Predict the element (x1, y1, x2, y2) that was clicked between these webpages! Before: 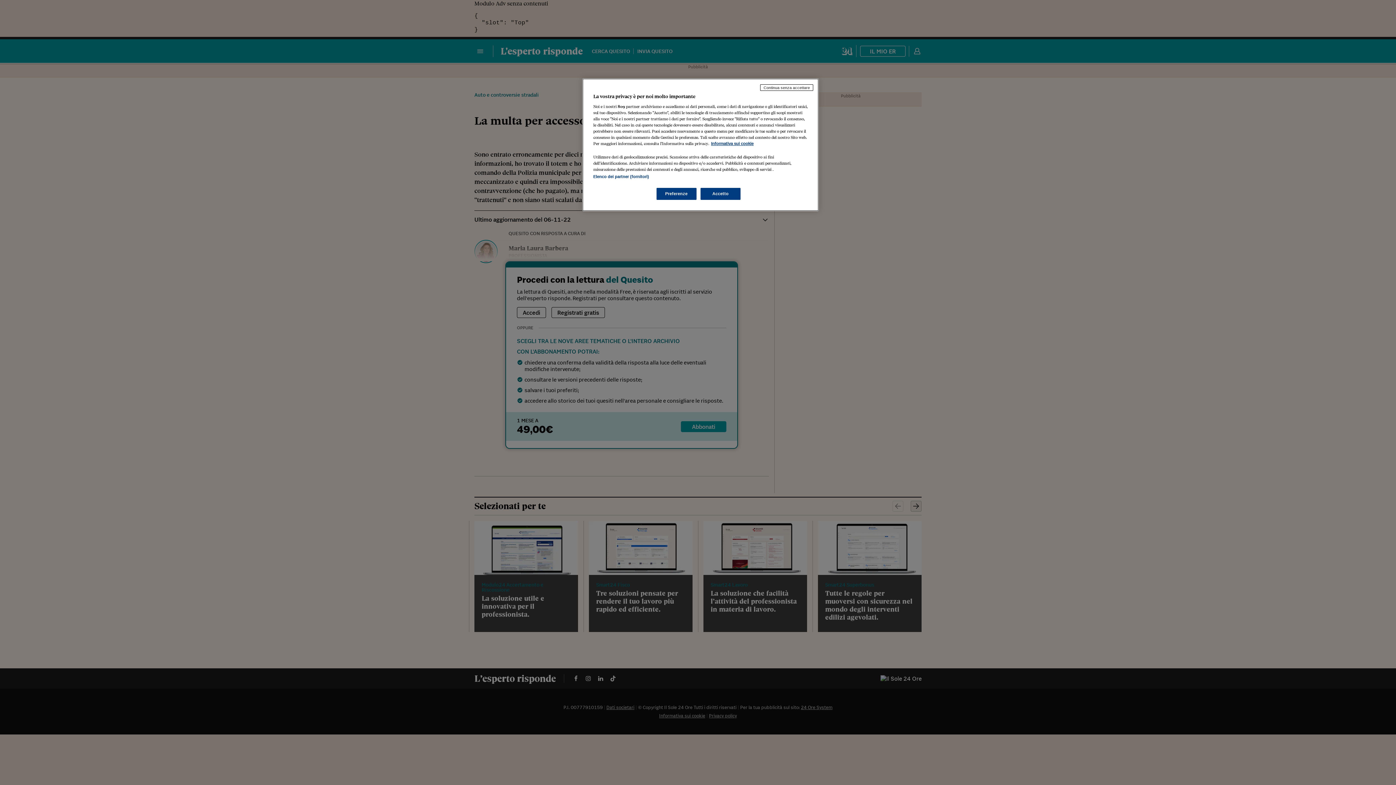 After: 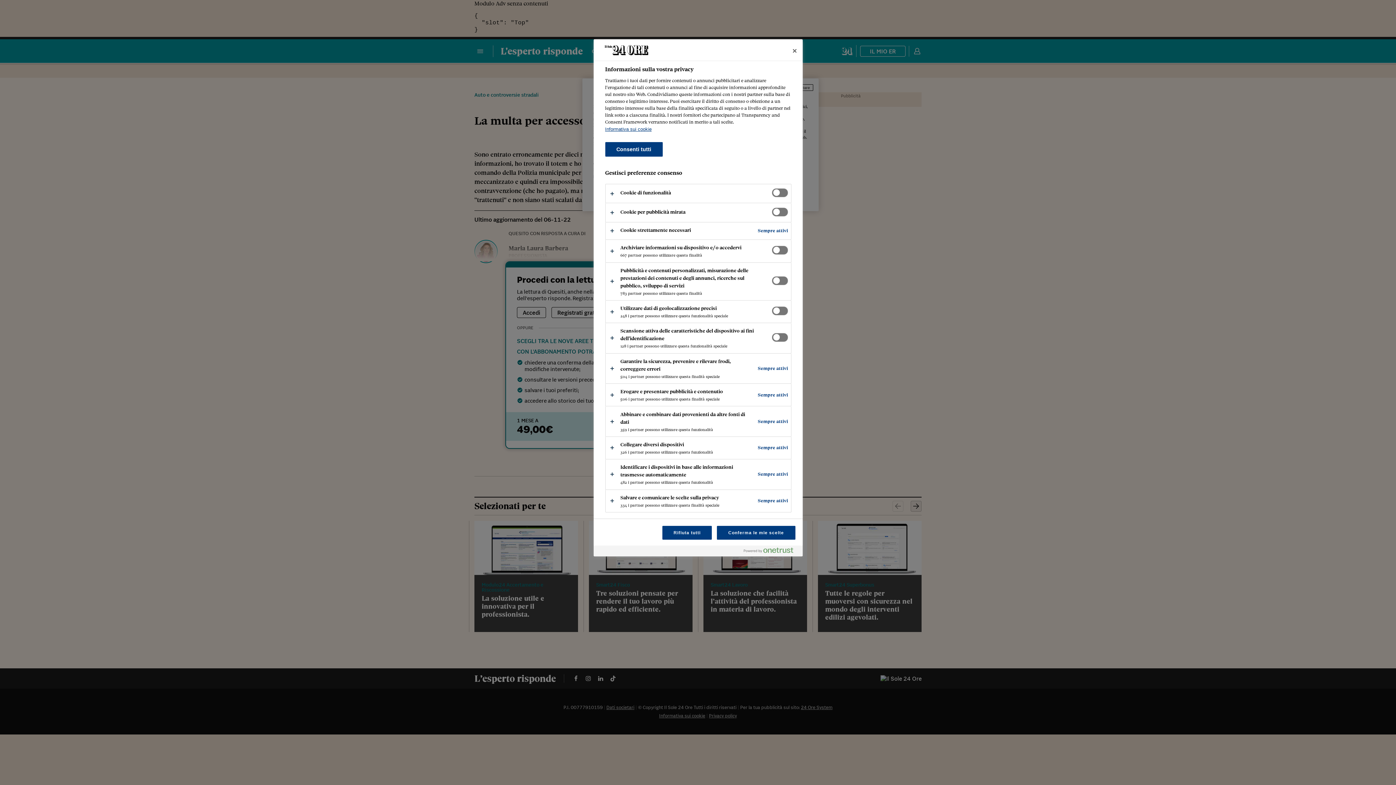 Action: label: Preferenze bbox: (656, 188, 696, 200)